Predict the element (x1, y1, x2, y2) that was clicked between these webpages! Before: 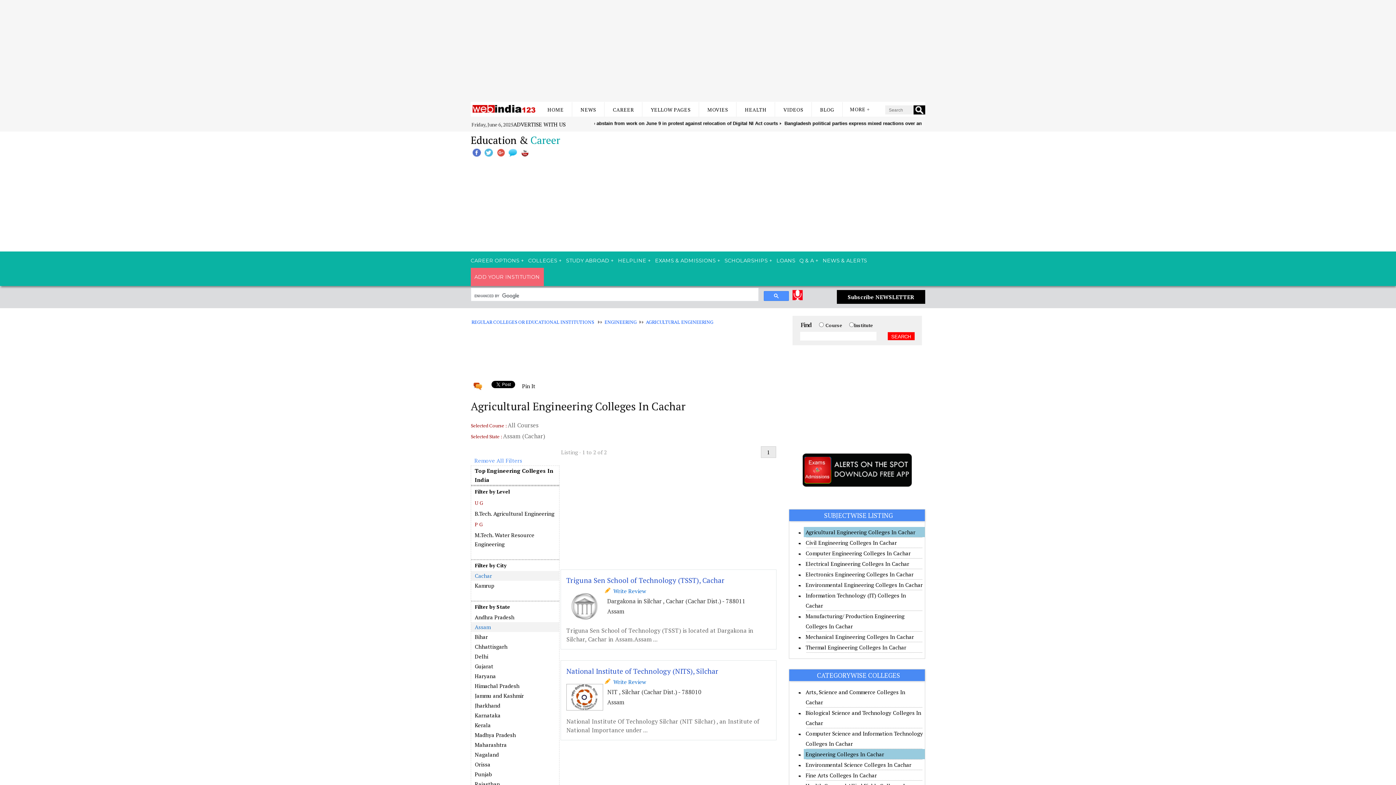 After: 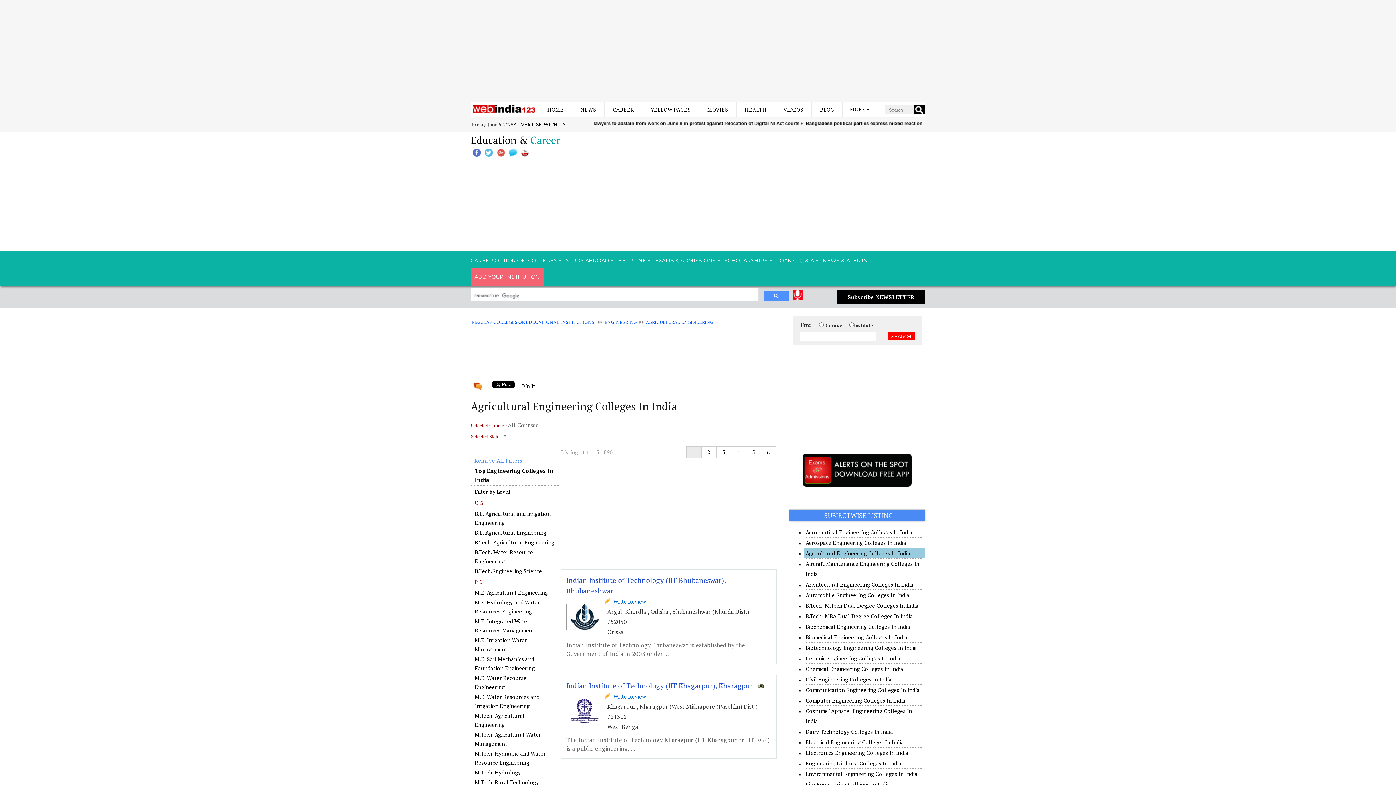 Action: bbox: (646, 318, 713, 325) label: AGRICULTURAL ENGINEERING